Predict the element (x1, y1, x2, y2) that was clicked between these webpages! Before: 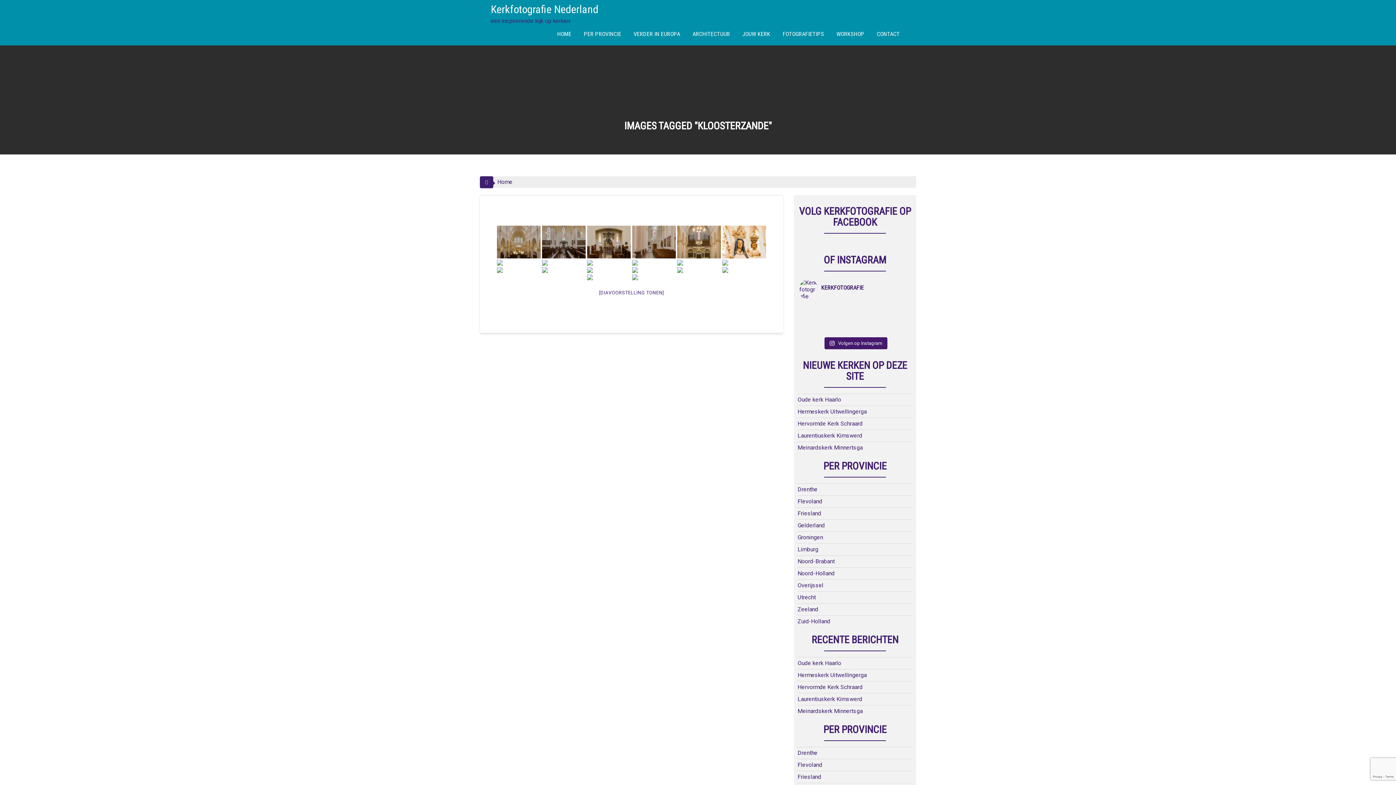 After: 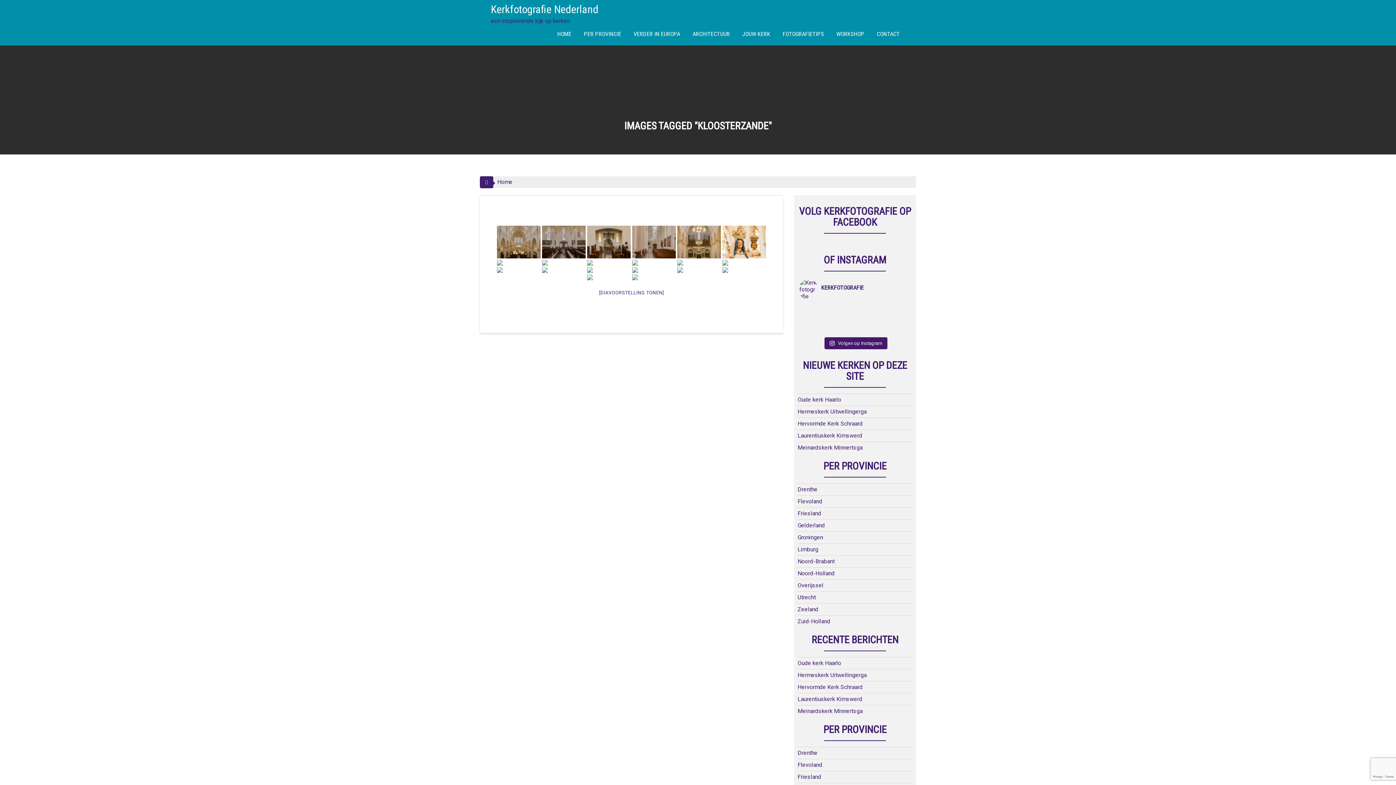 Action: bbox: (829, 316, 853, 322) label: kerkfotografie #kerkfotografie #vita #kerkfotograf